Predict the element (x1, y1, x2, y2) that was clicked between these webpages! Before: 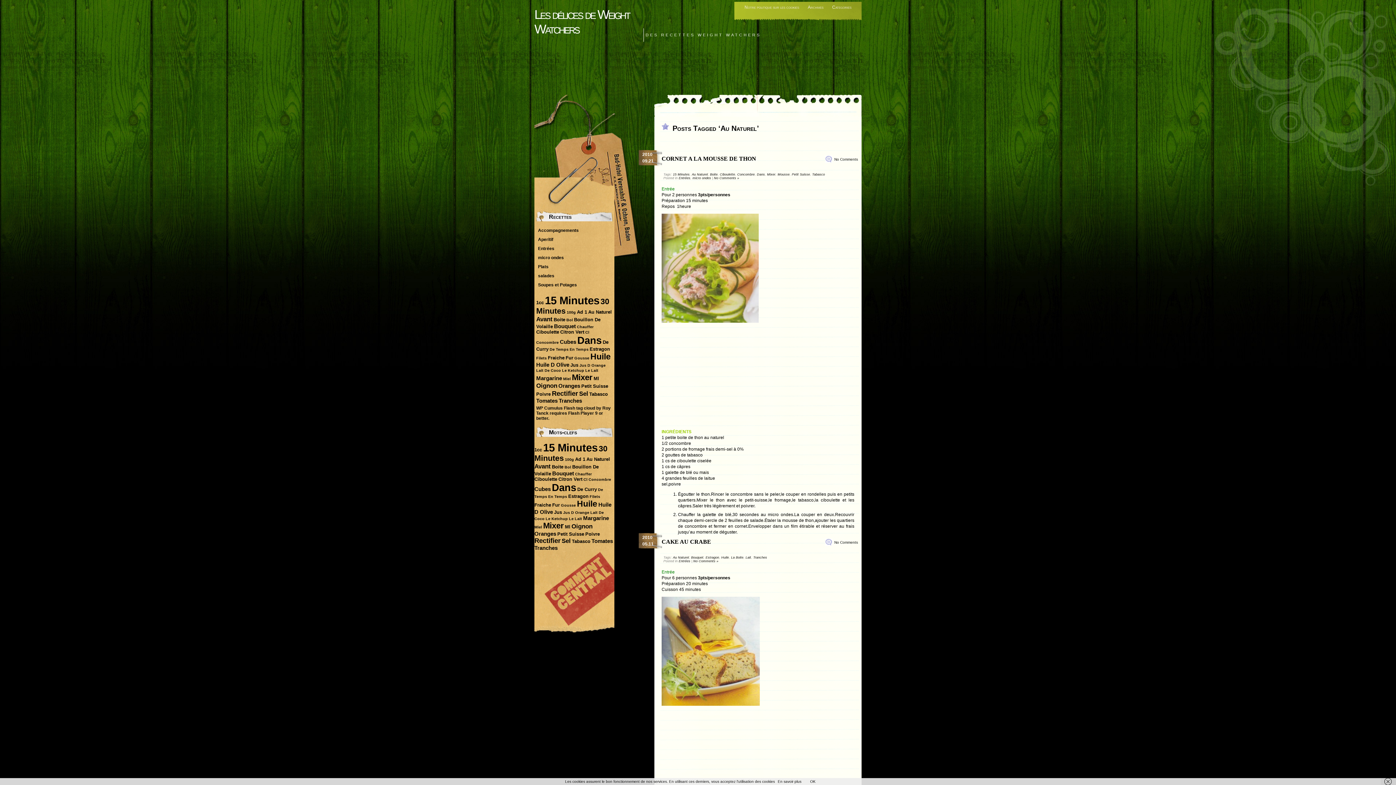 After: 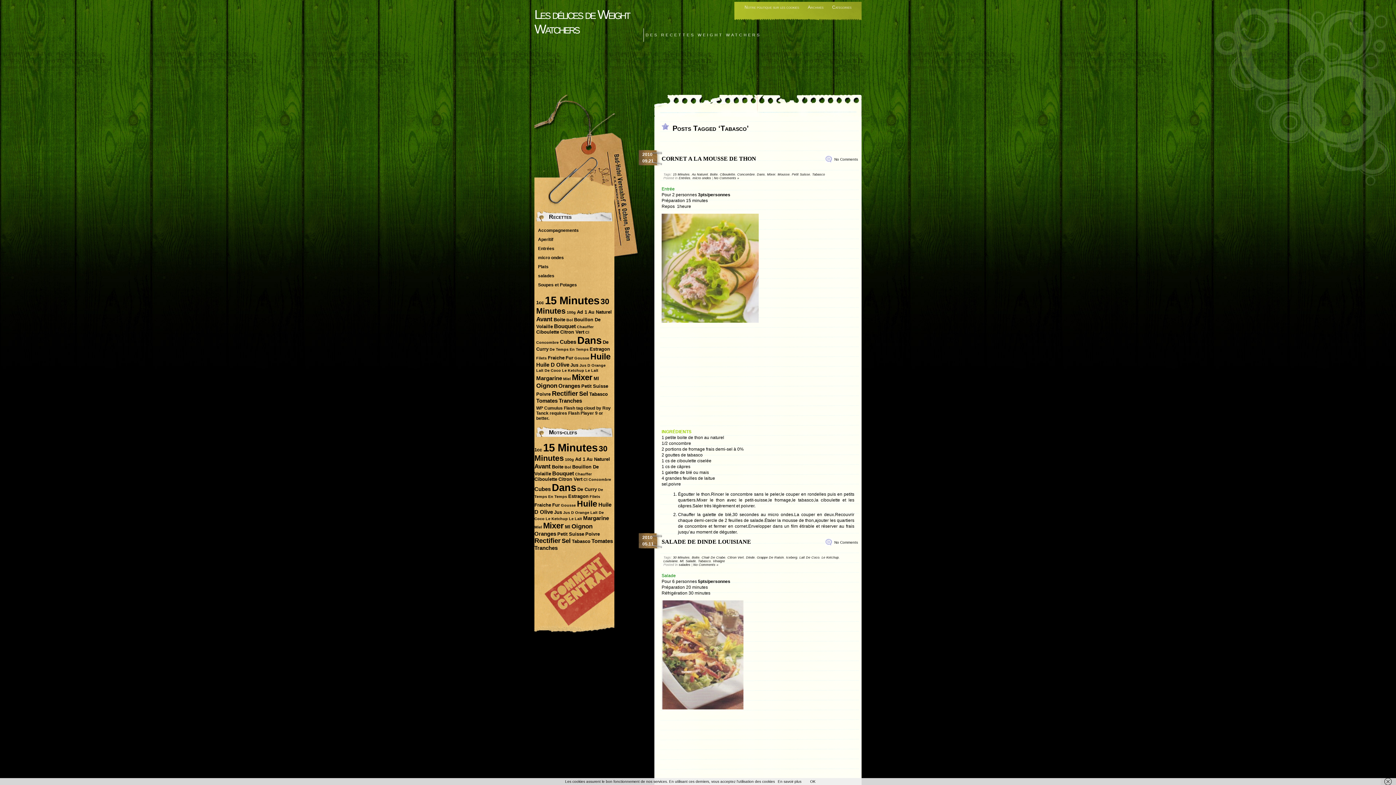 Action: bbox: (589, 391, 608, 396) label: Tabasco